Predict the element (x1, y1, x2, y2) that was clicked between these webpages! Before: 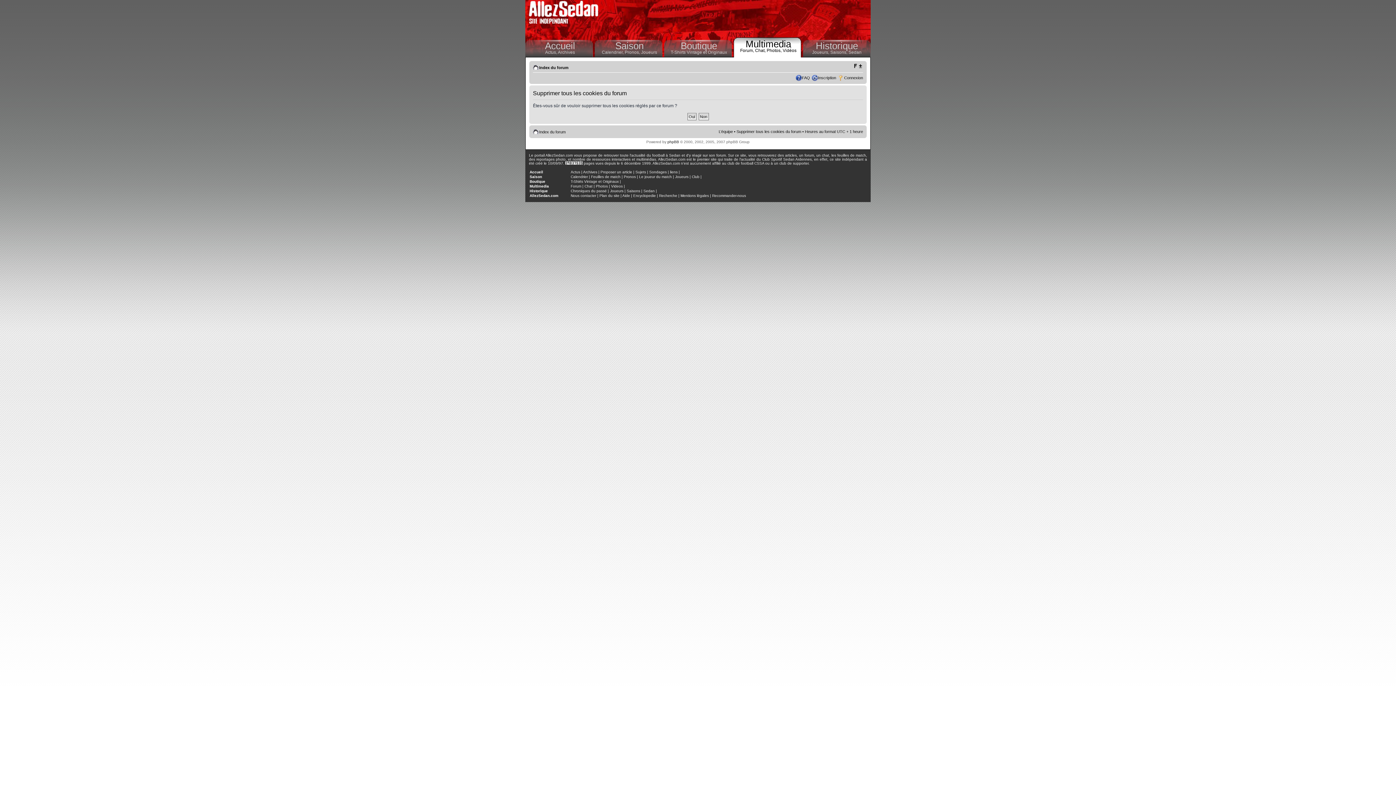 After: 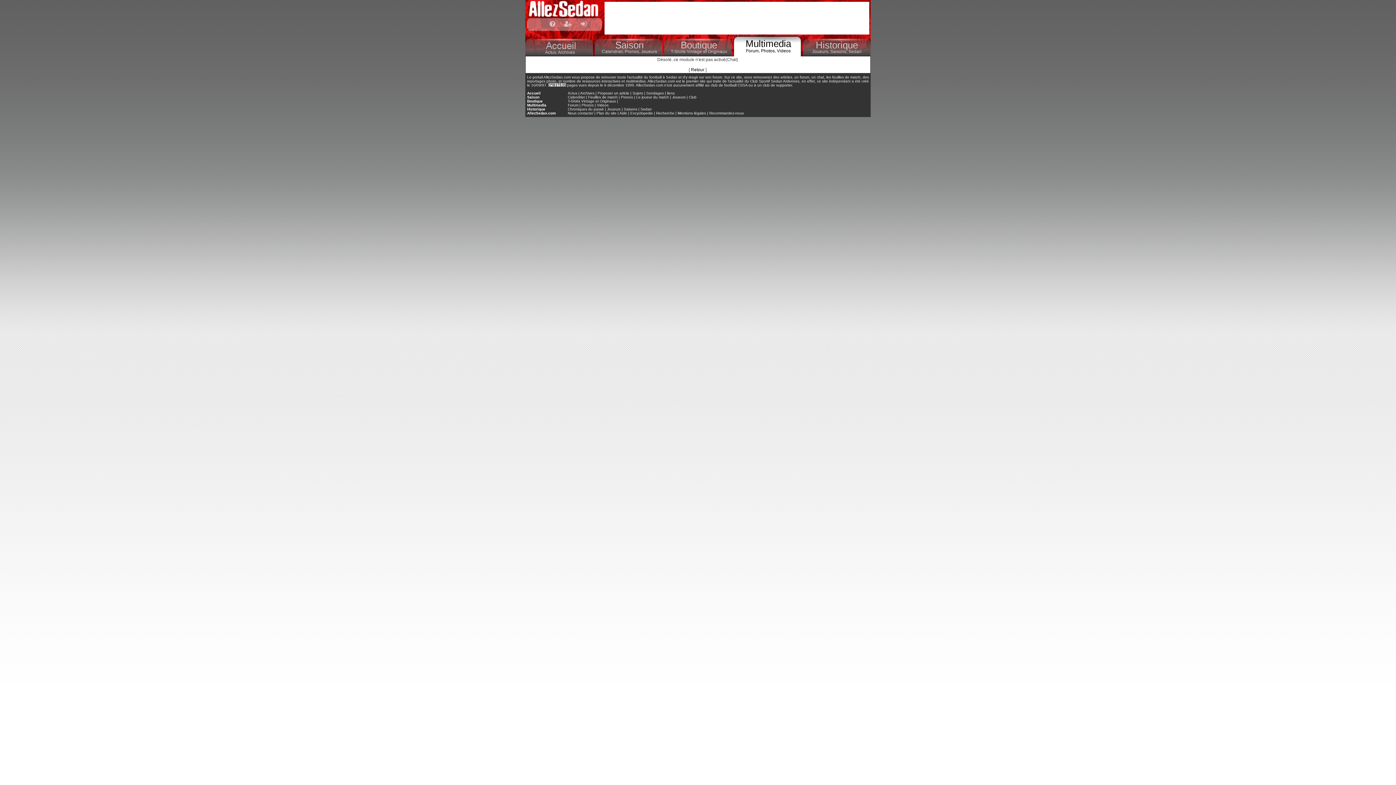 Action: bbox: (755, 48, 766, 53) label: Chat, 